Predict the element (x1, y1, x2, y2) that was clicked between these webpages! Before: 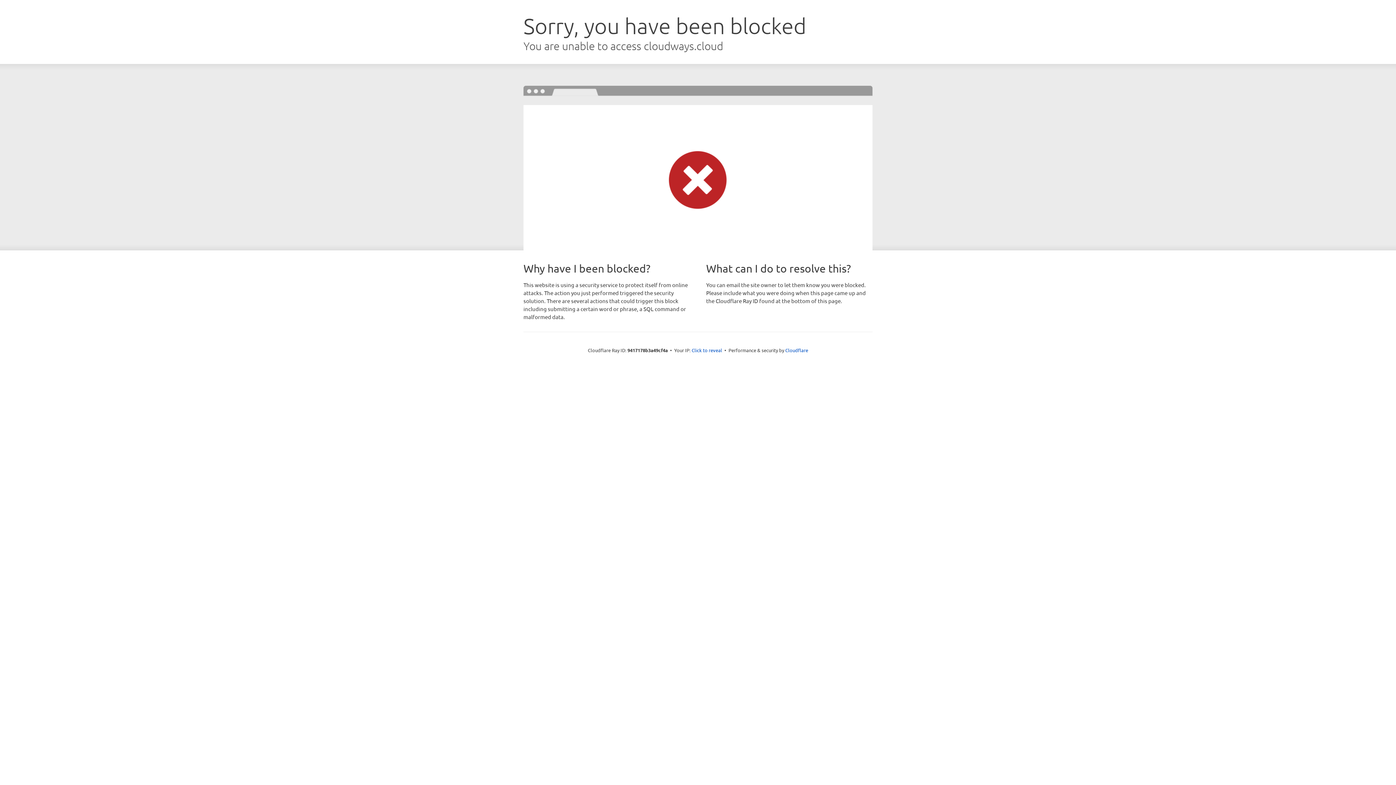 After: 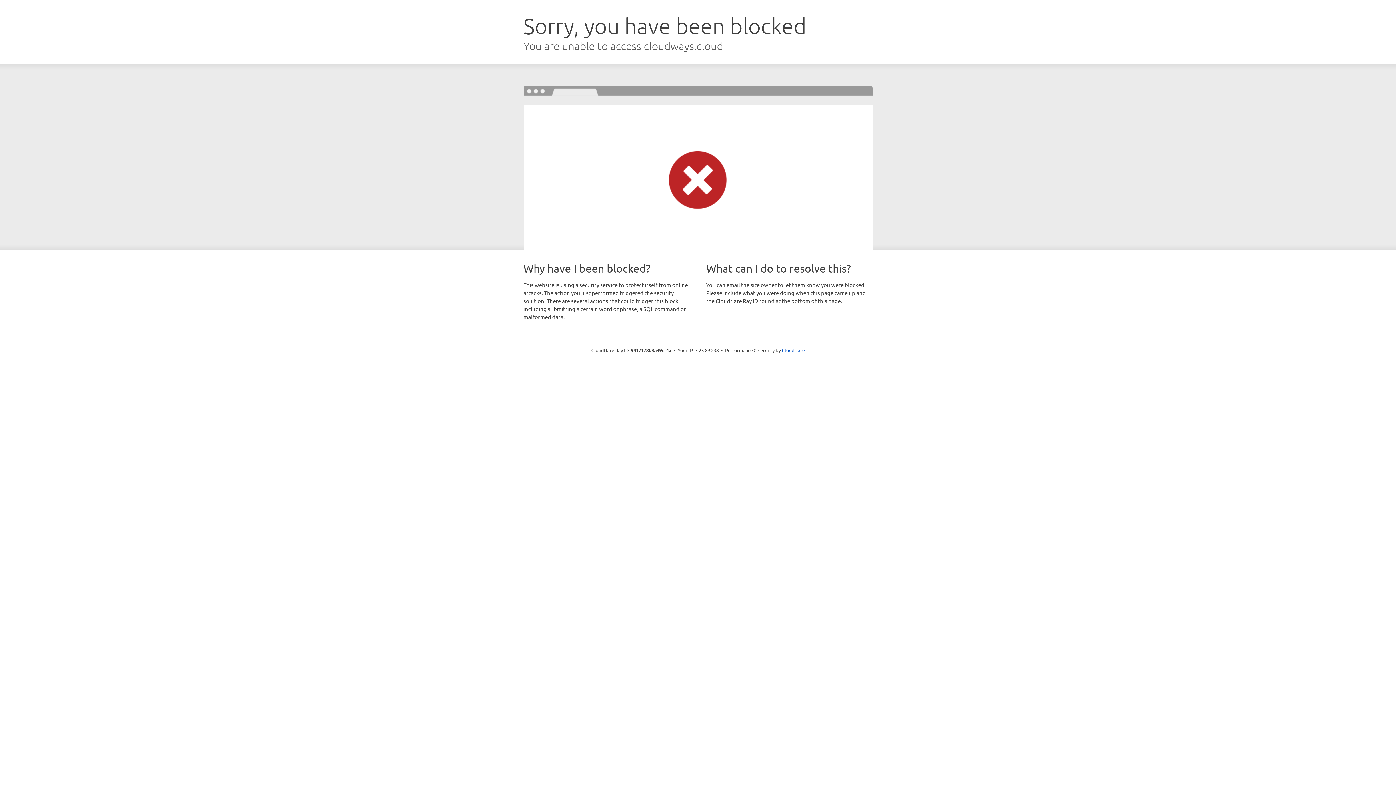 Action: bbox: (691, 346, 722, 353) label: Click to reveal